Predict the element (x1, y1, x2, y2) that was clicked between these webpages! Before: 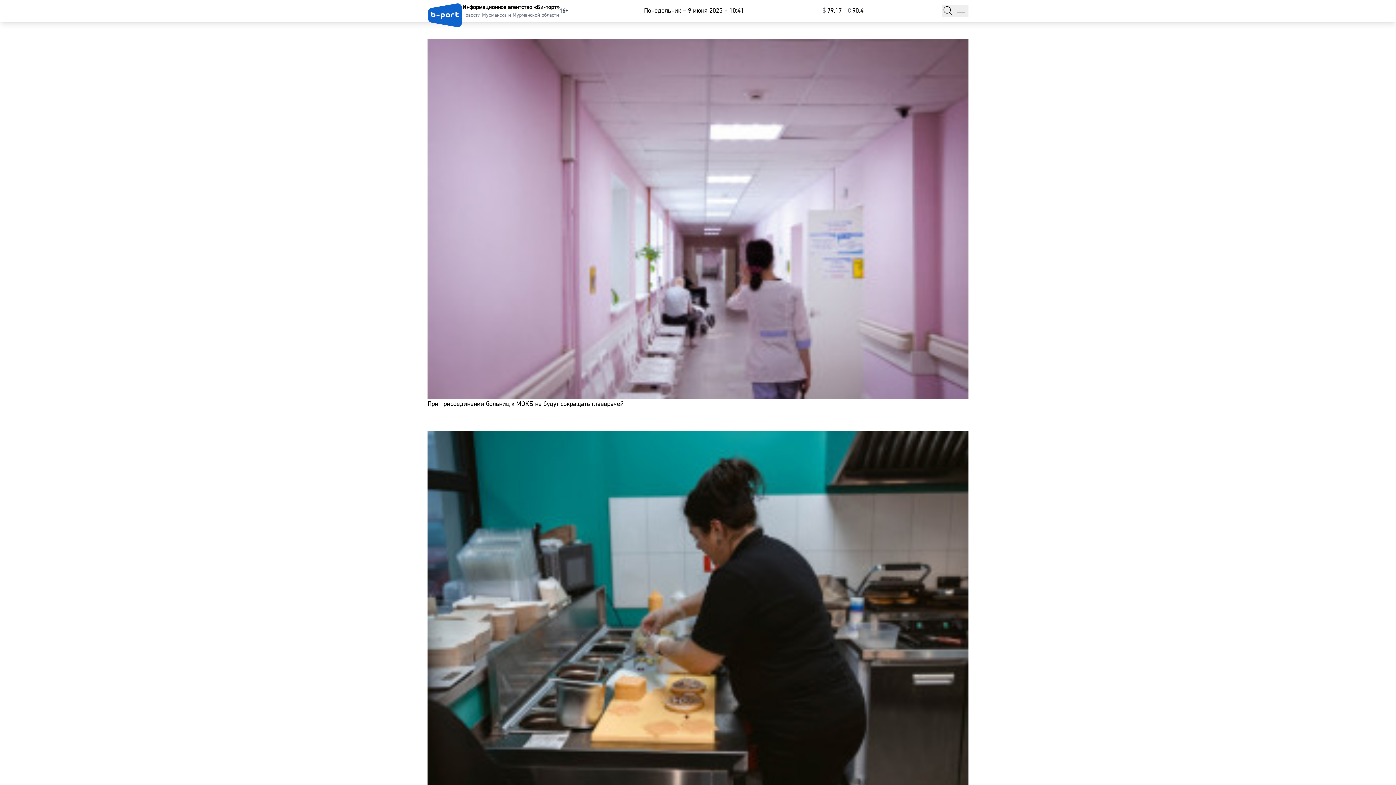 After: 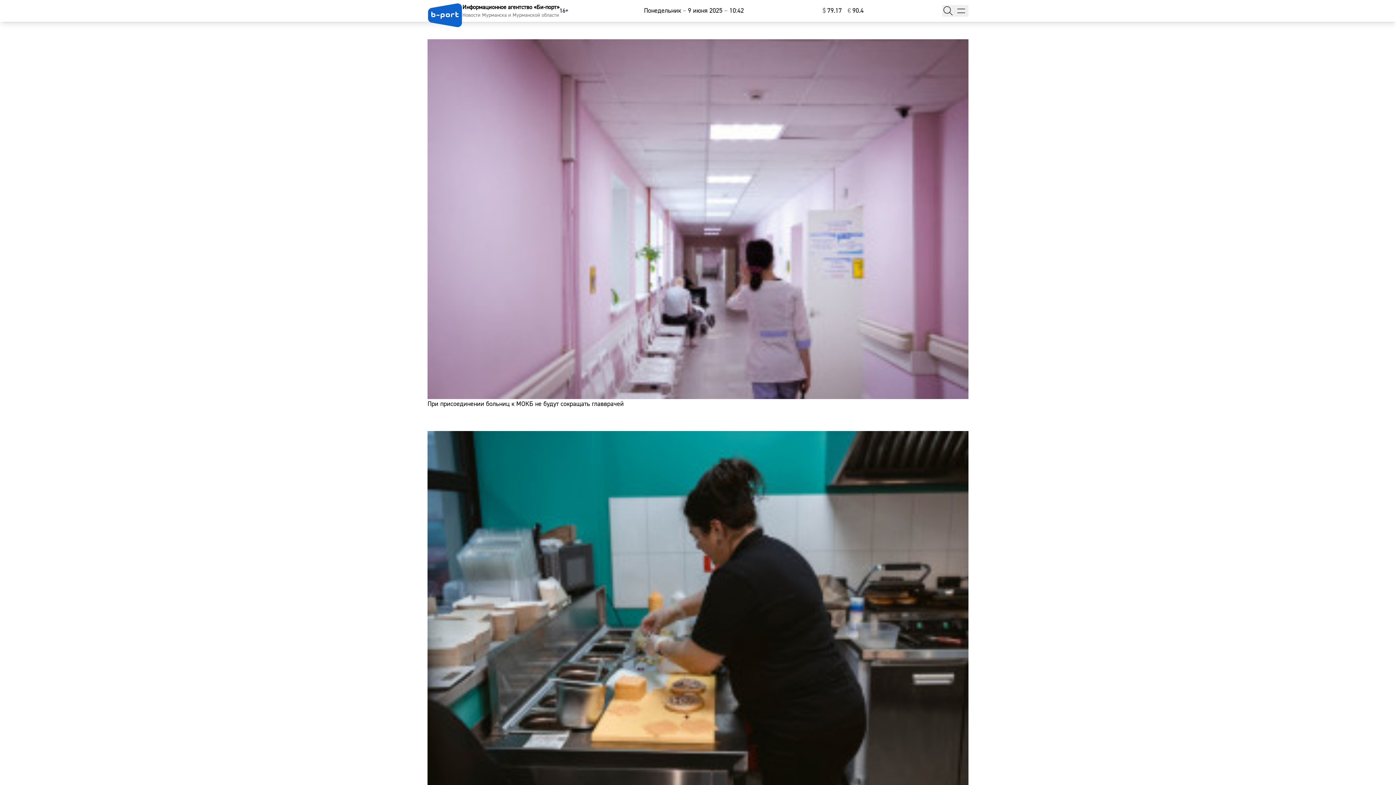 Action: bbox: (427, 3, 462, 27)